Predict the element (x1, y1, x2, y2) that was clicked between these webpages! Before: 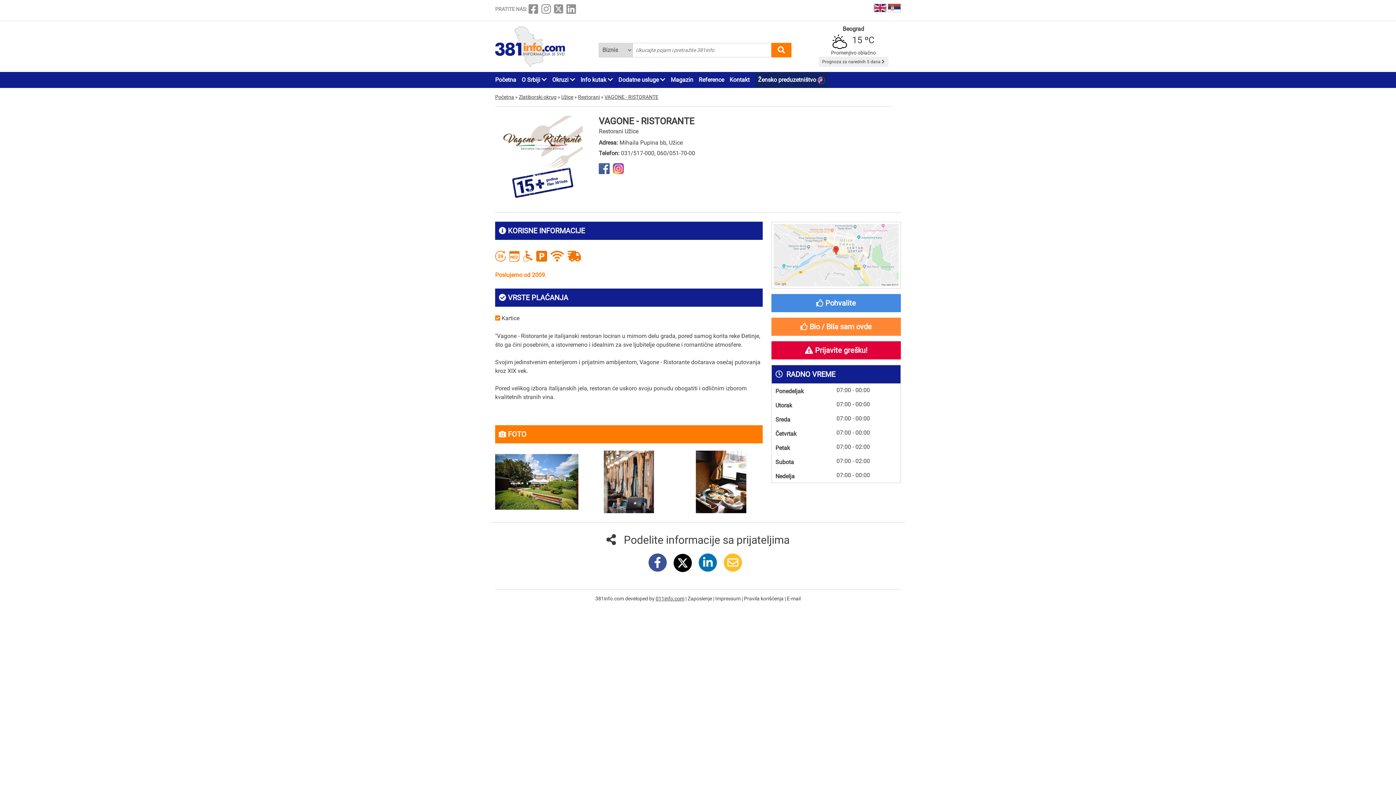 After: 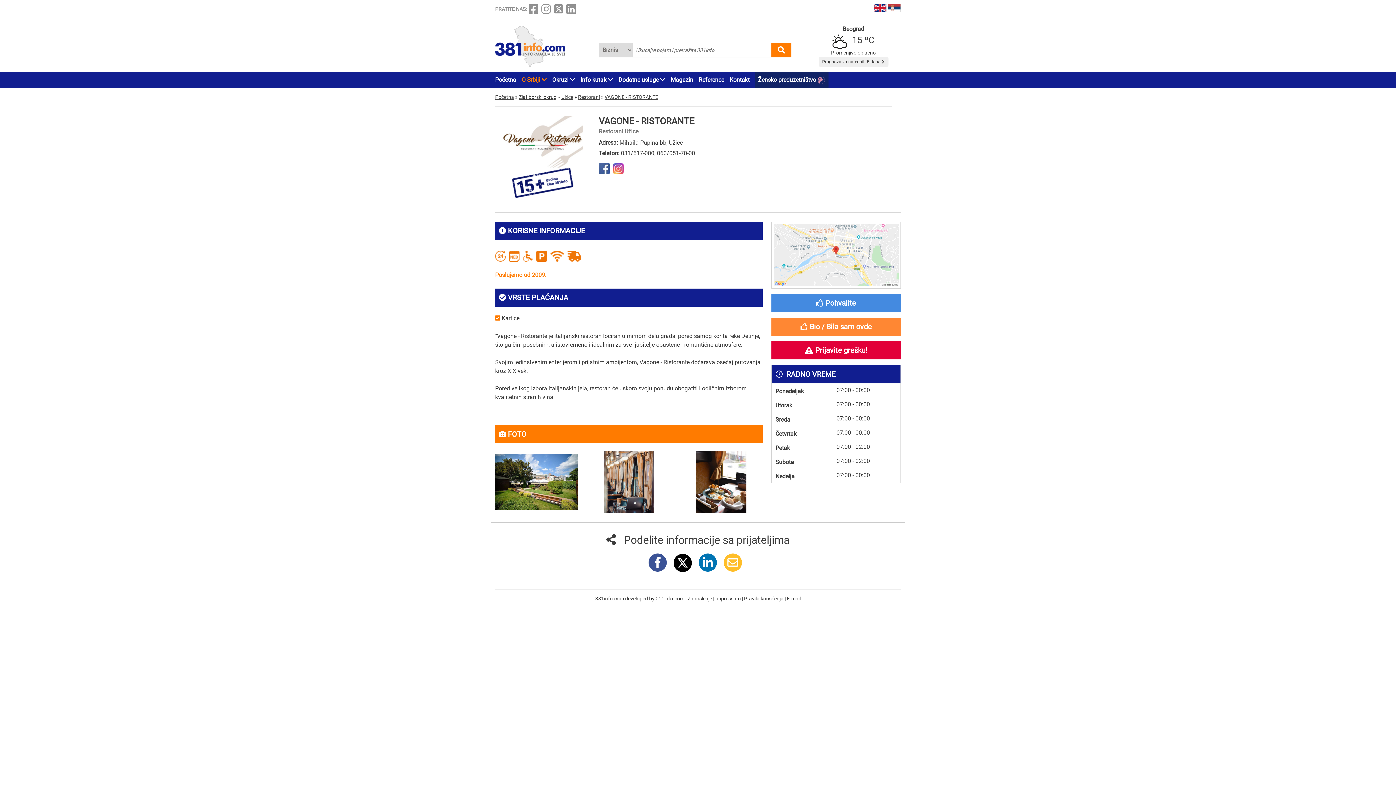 Action: bbox: (521, 75, 546, 84) label: O Srbiji 